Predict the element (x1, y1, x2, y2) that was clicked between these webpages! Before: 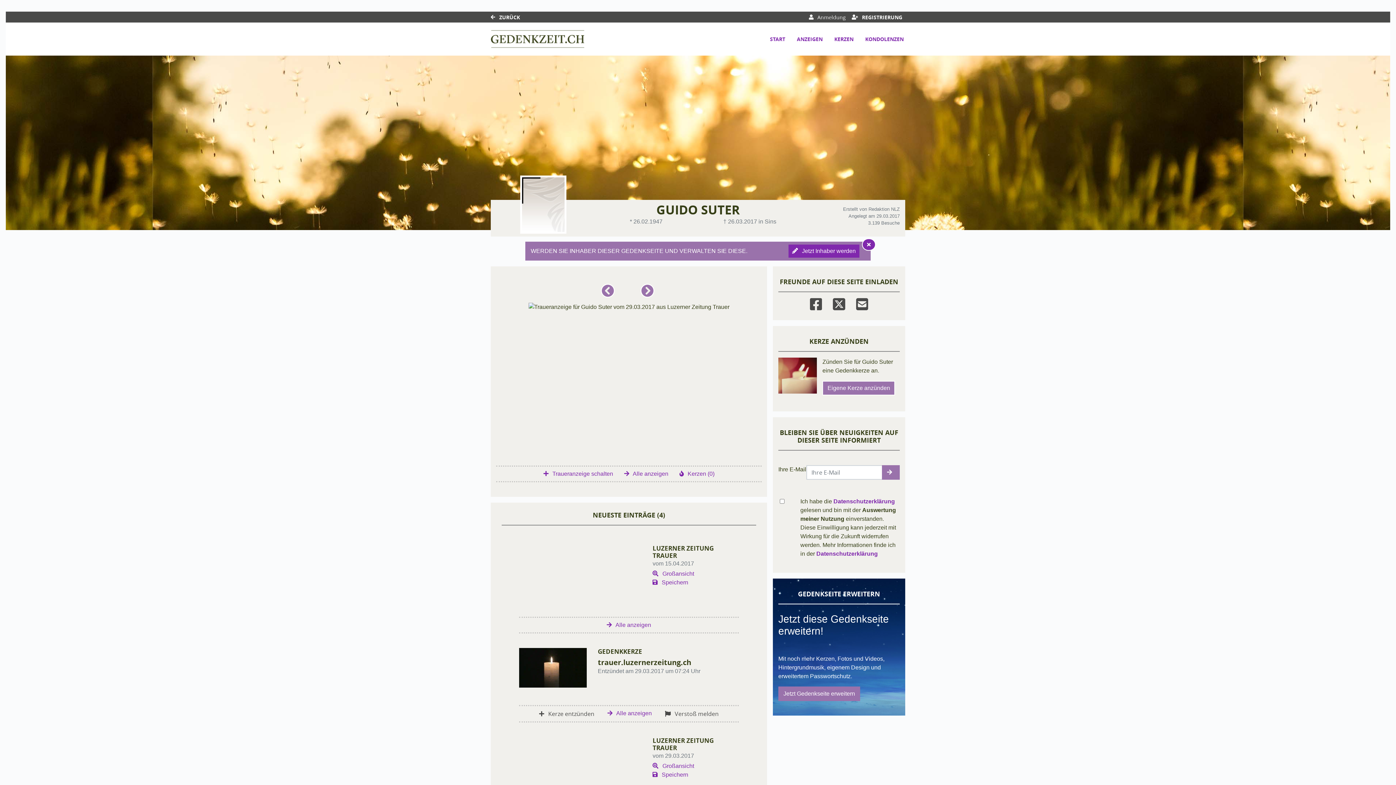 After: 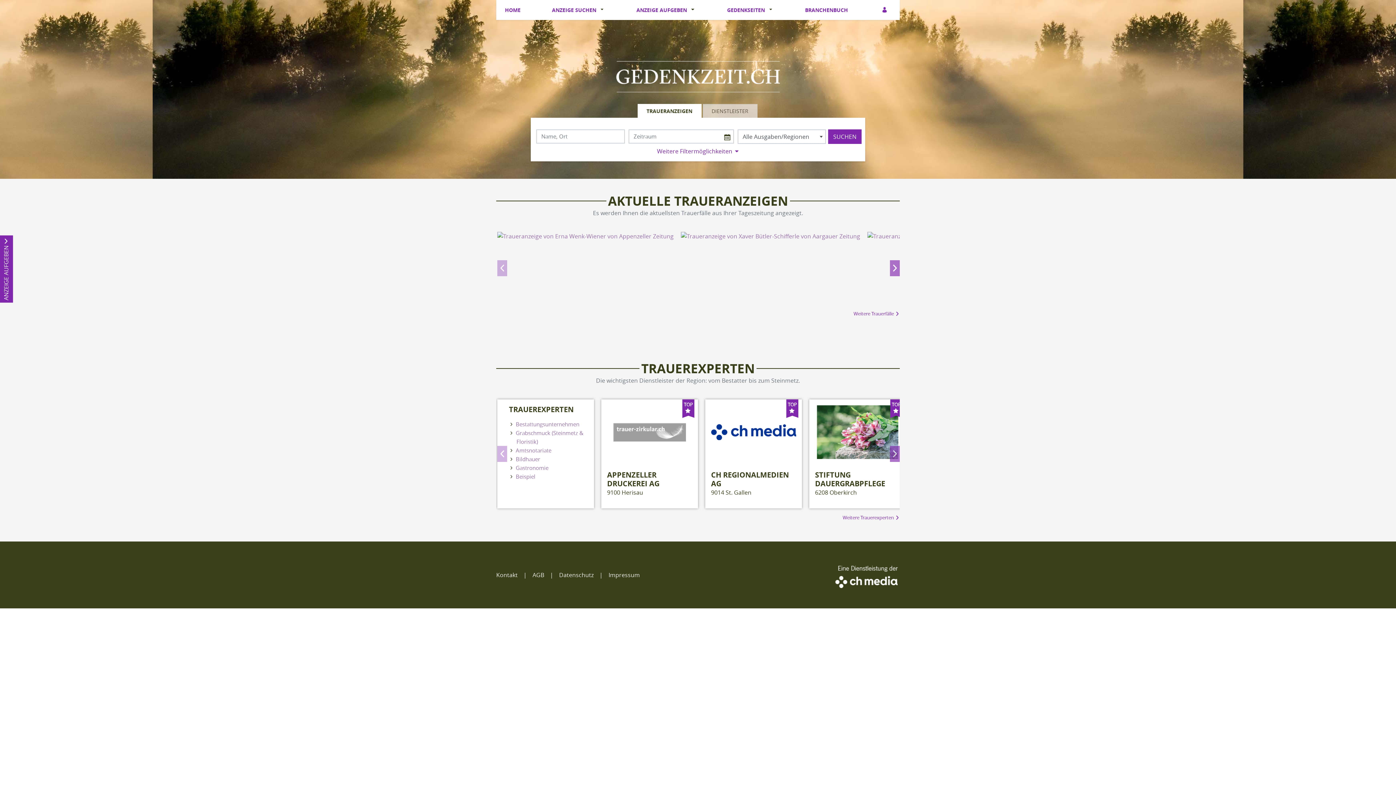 Action: label: Link zum Verlag bbox: (490, 25, 584, 52)